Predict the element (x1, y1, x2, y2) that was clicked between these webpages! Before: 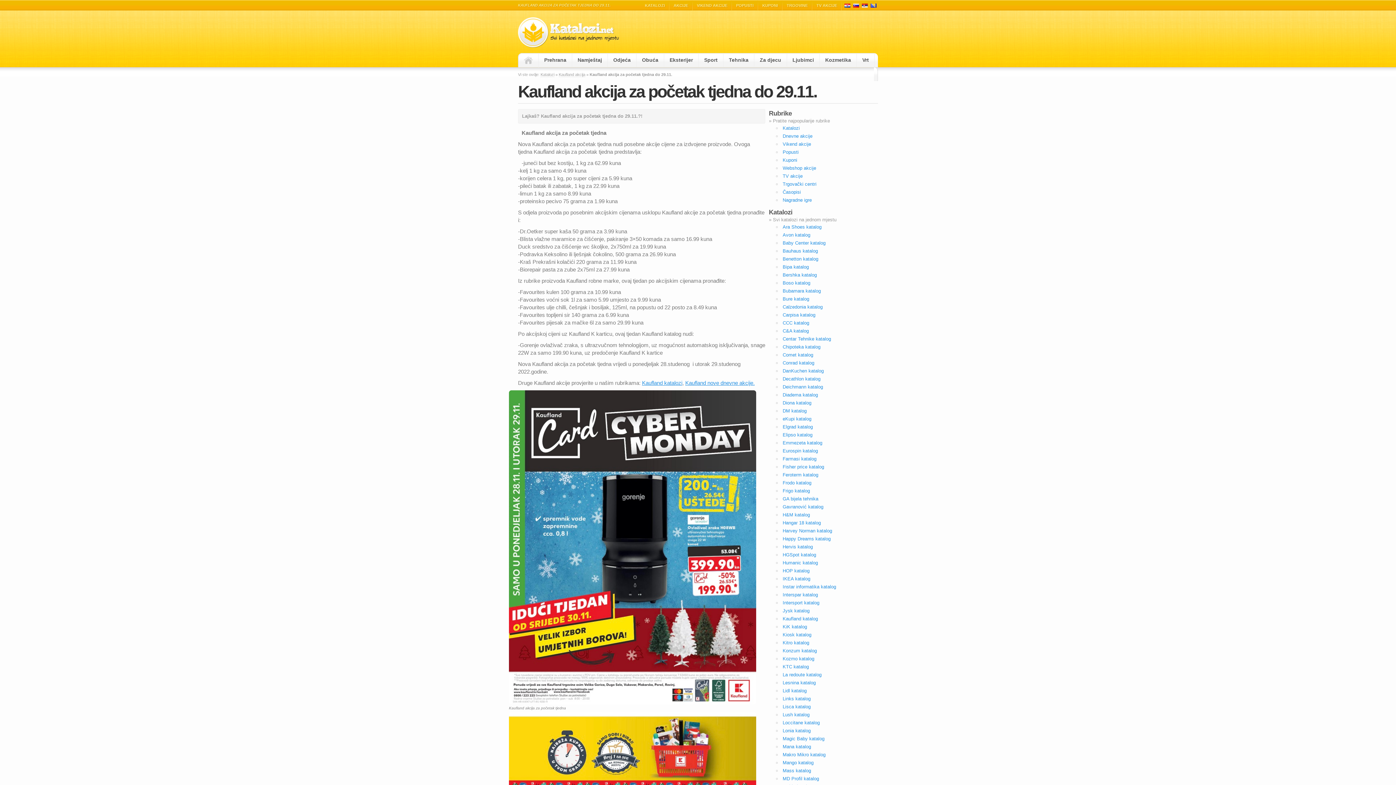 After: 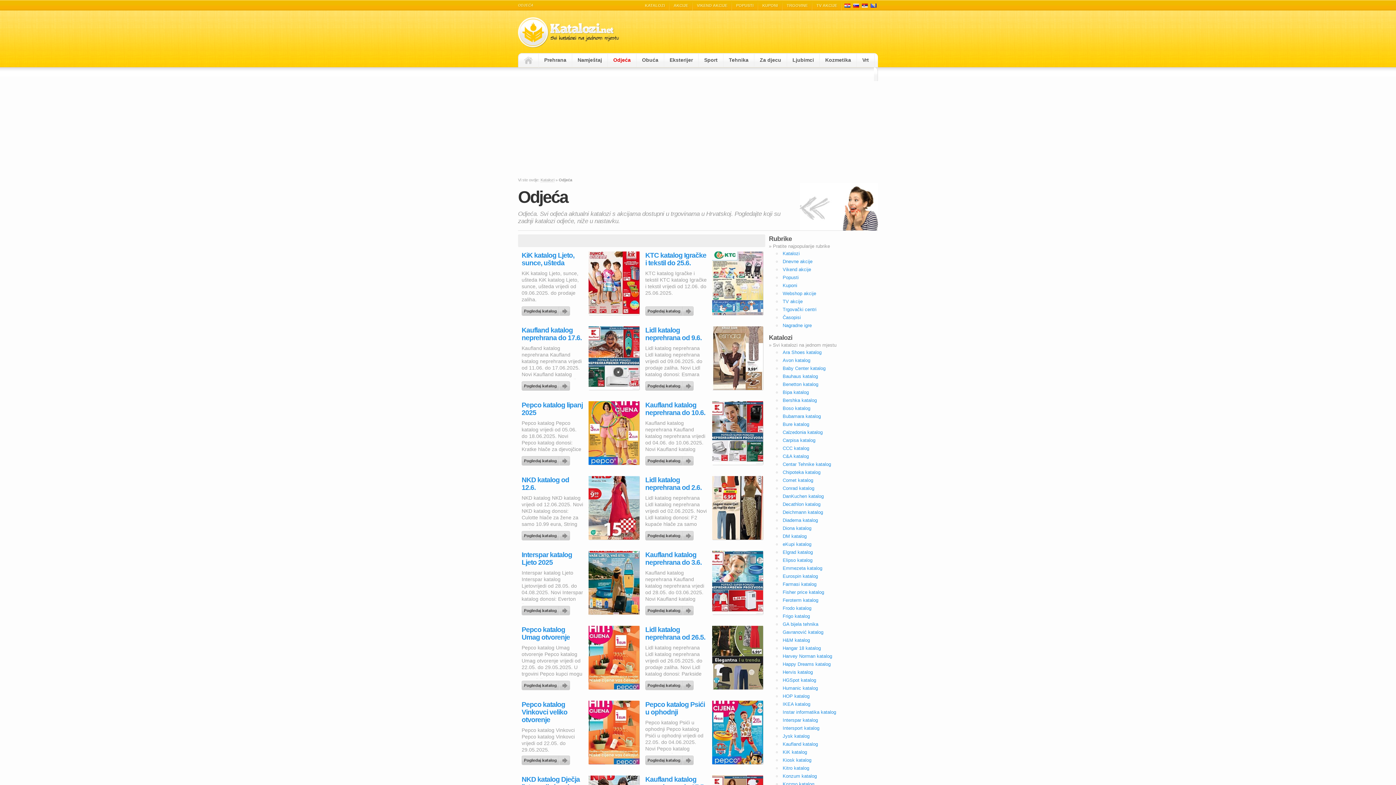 Action: bbox: (608, 53, 636, 66) label: Odjeća